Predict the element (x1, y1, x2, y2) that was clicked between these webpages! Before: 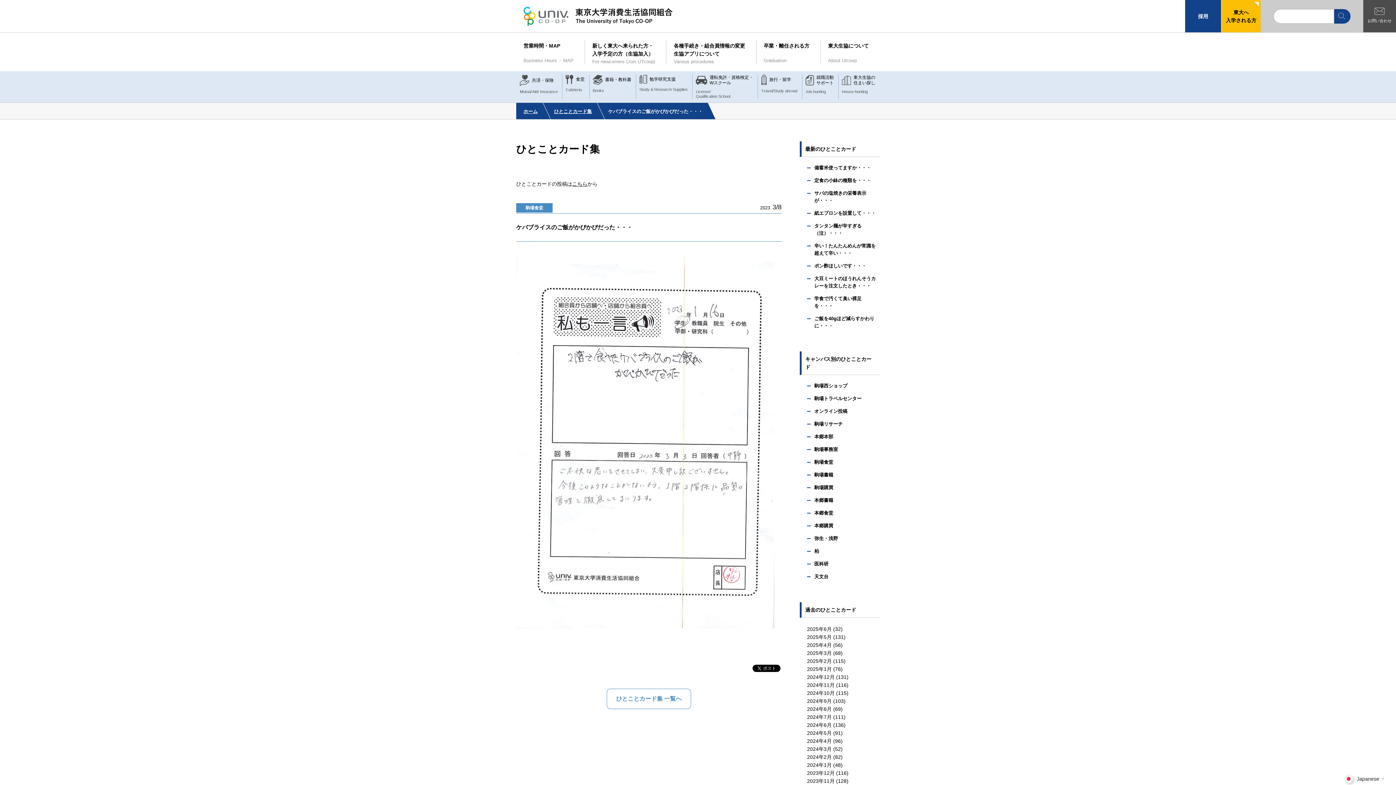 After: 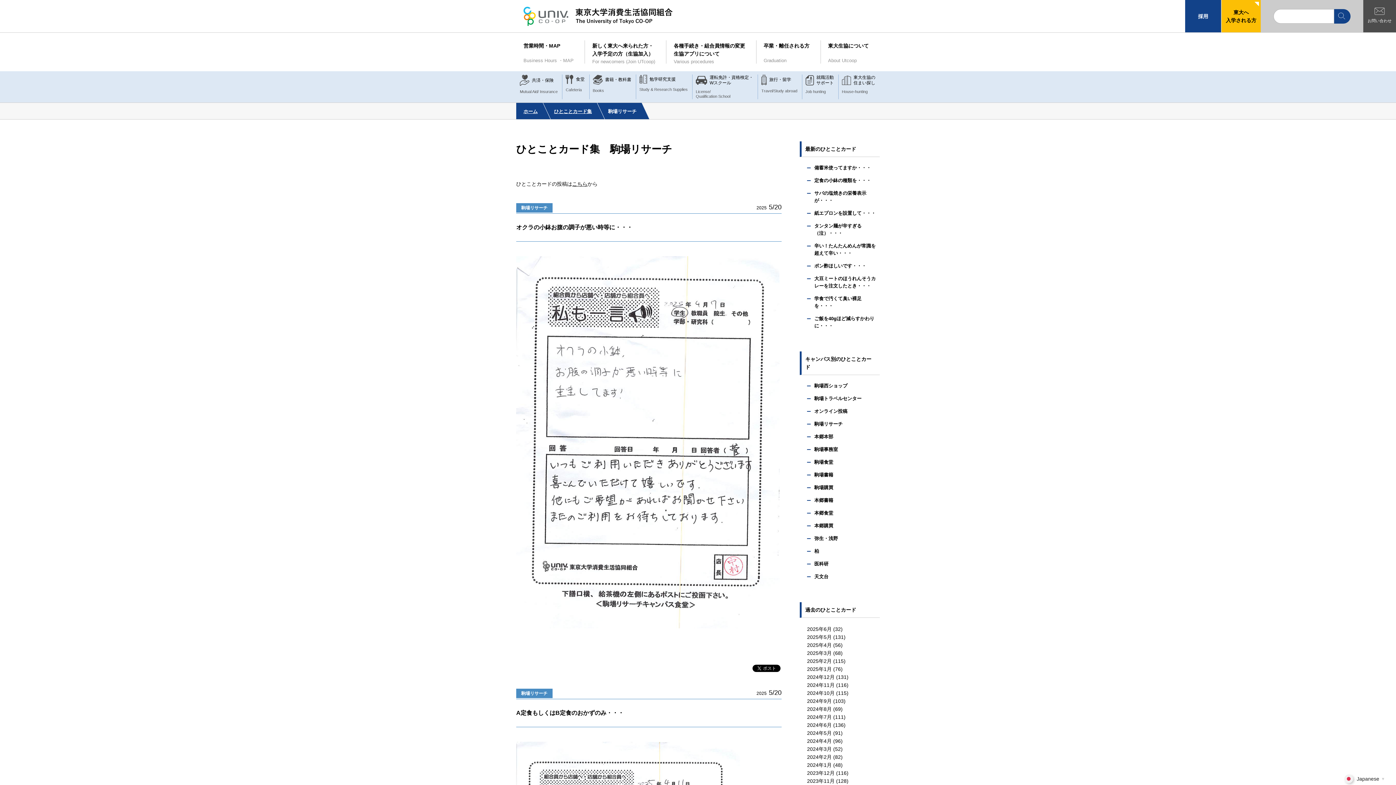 Action: label: 駒場リサーチ bbox: (814, 420, 880, 428)